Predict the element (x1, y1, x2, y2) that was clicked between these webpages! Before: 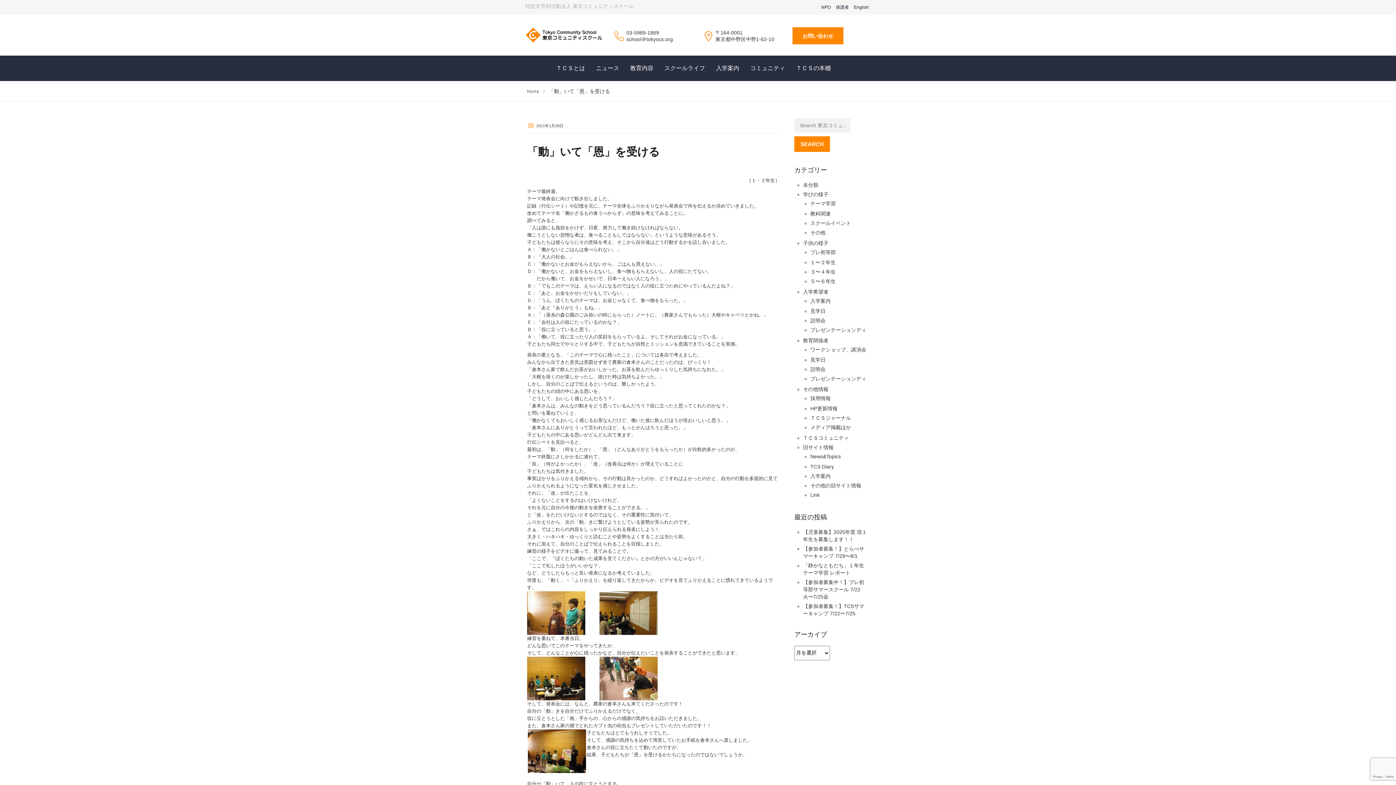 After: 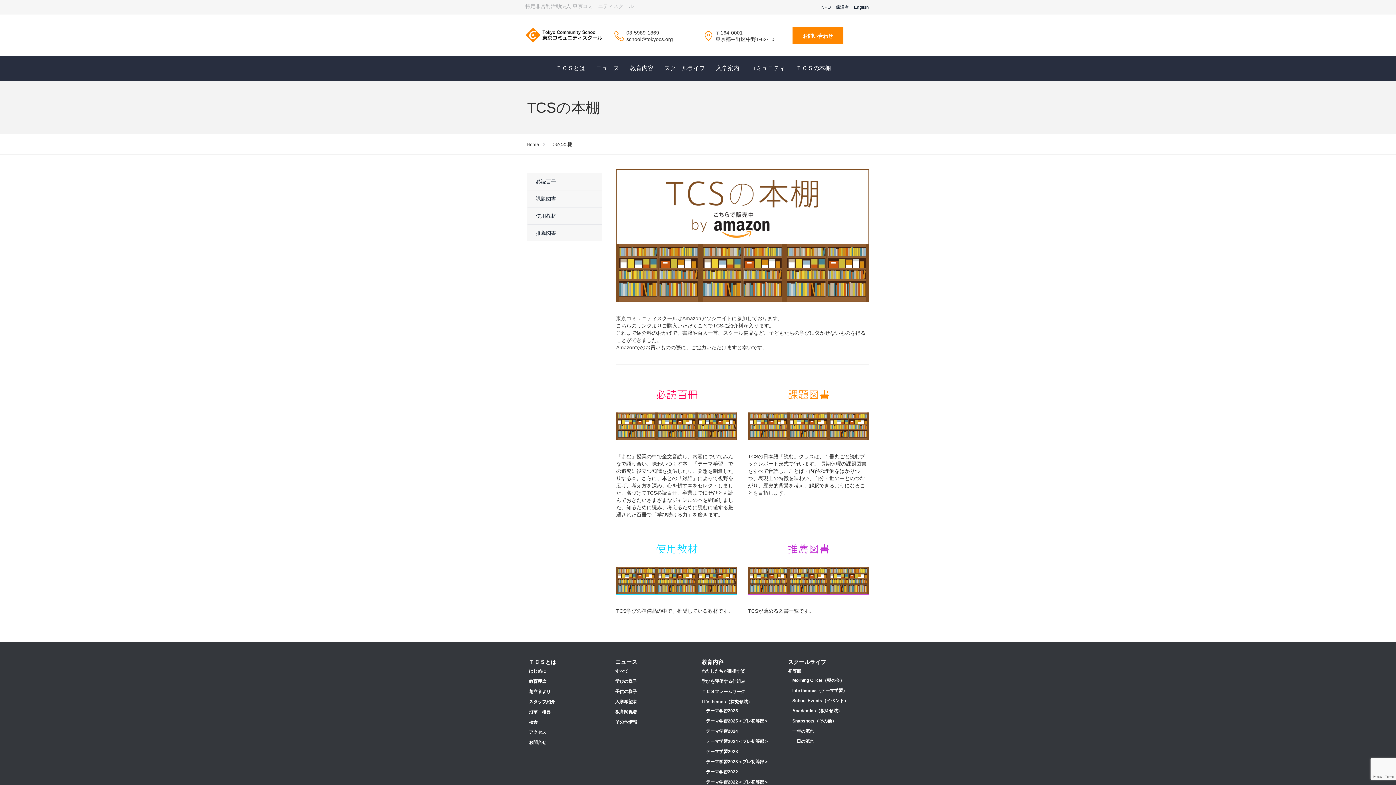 Action: bbox: (790, 62, 836, 73) label: ＴＣＳの本棚